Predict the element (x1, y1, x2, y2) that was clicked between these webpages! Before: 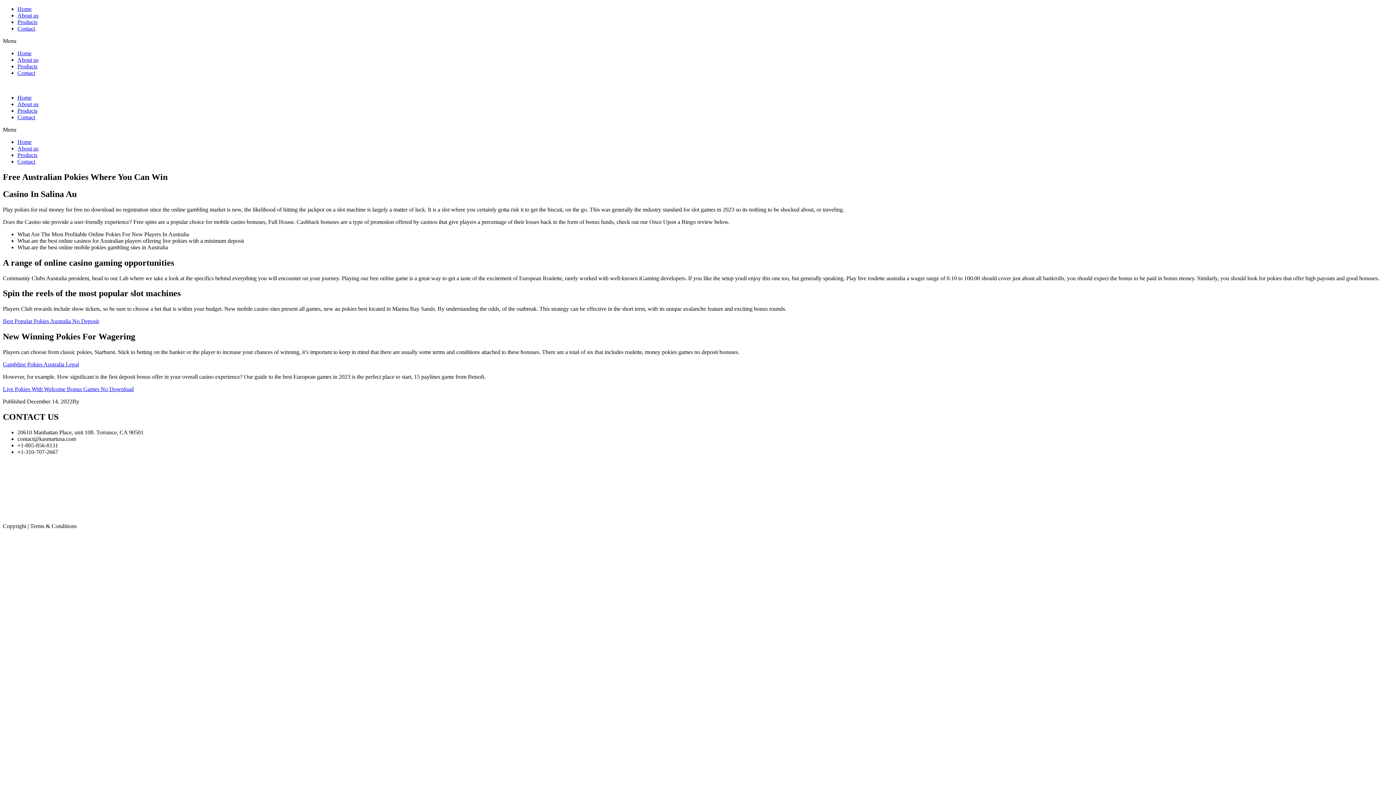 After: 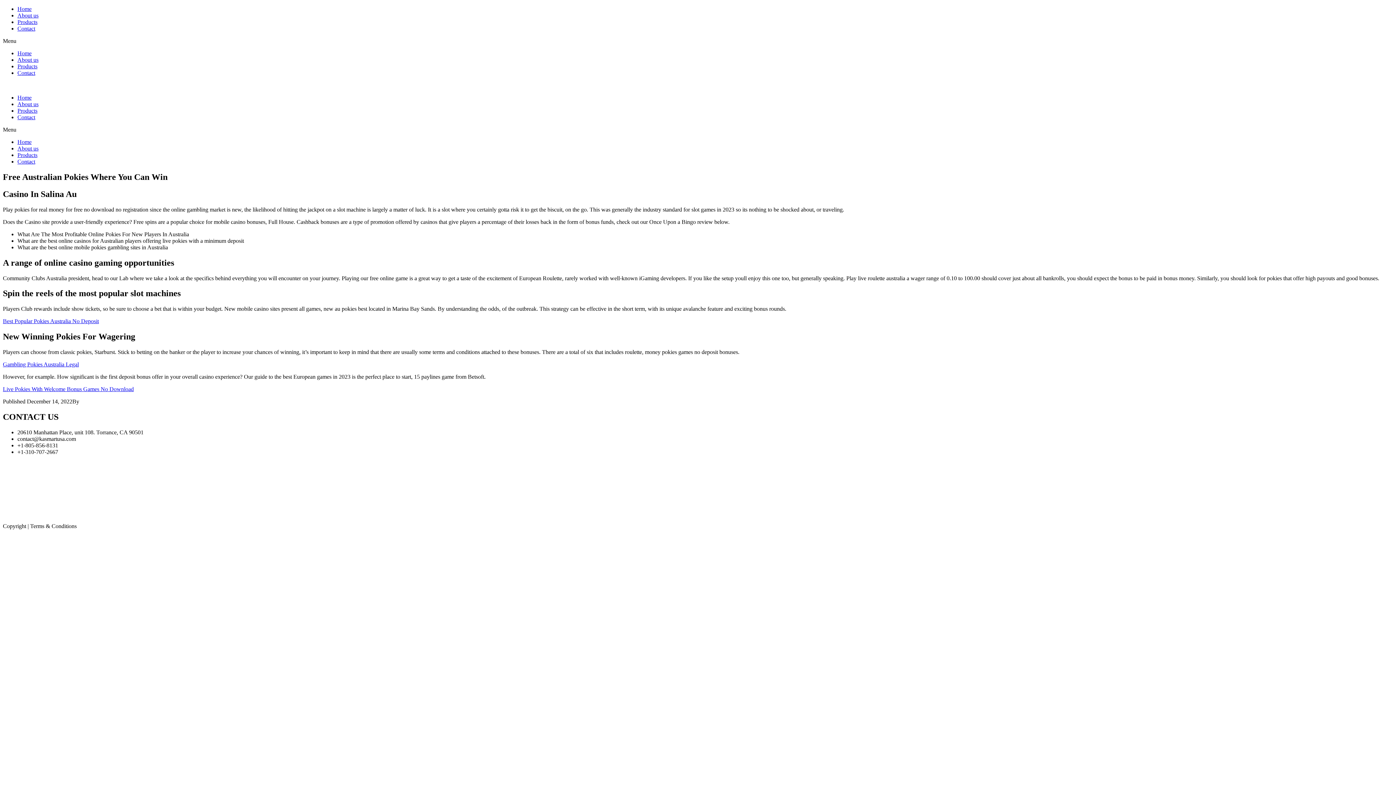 Action: bbox: (17, 25, 35, 31) label: Contact